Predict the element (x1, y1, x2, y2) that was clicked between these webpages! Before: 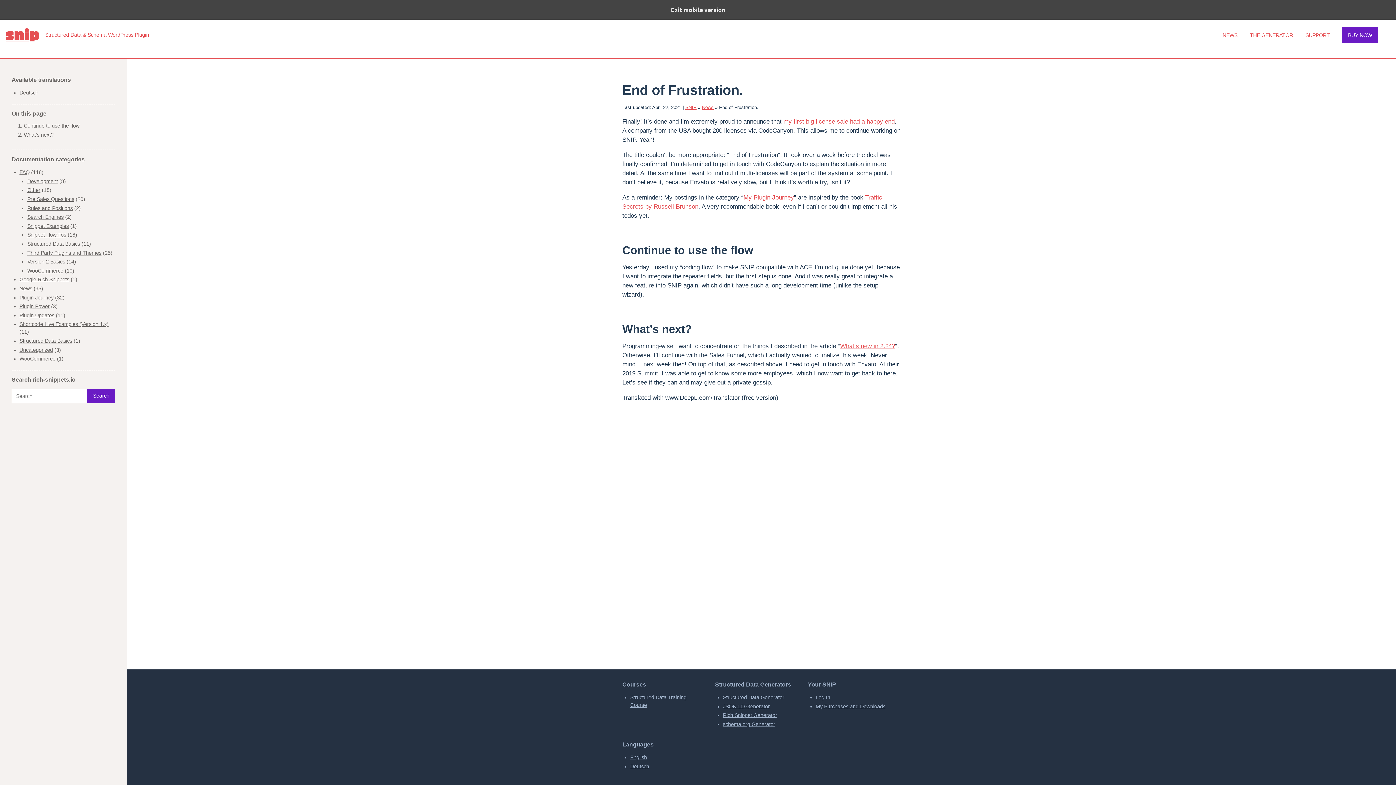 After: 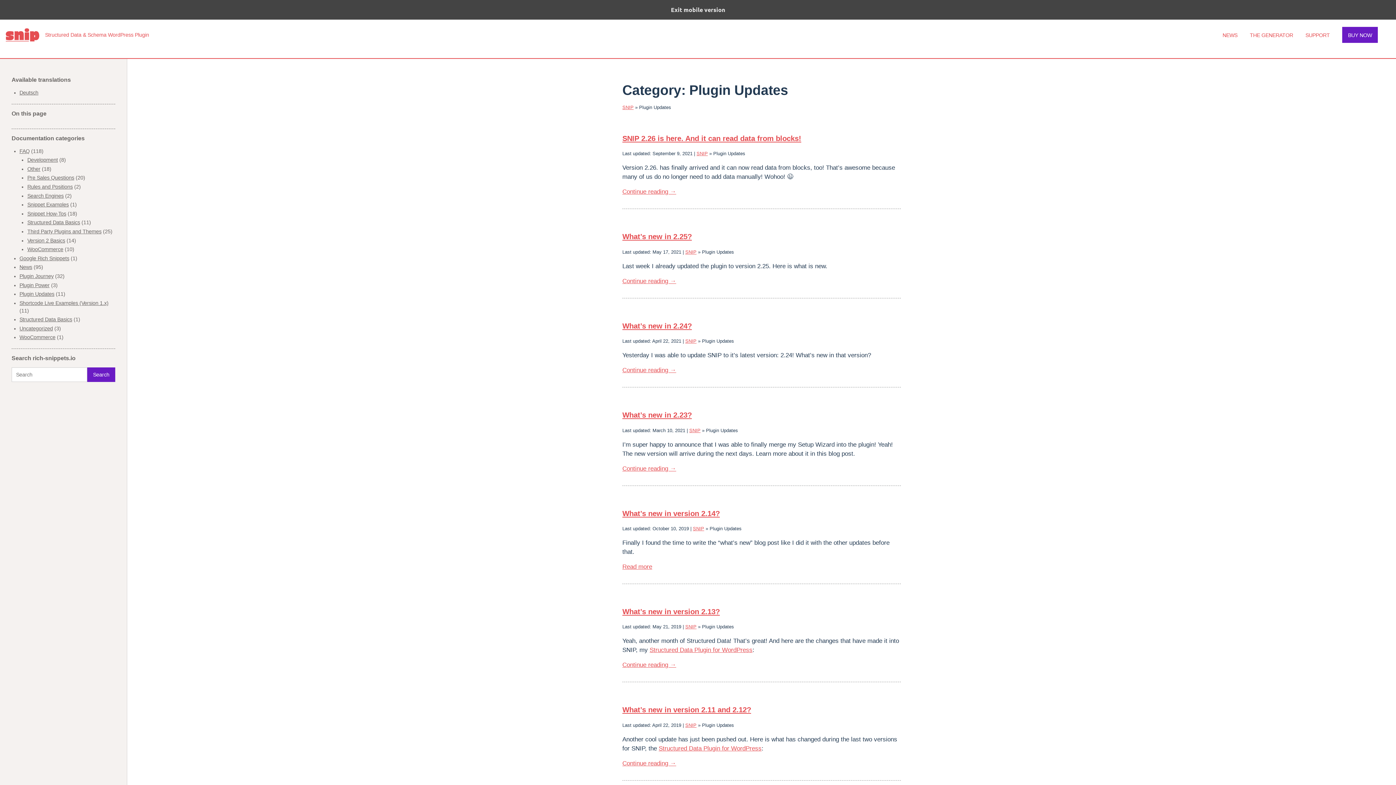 Action: label: Plugin Updates bbox: (19, 312, 54, 318)